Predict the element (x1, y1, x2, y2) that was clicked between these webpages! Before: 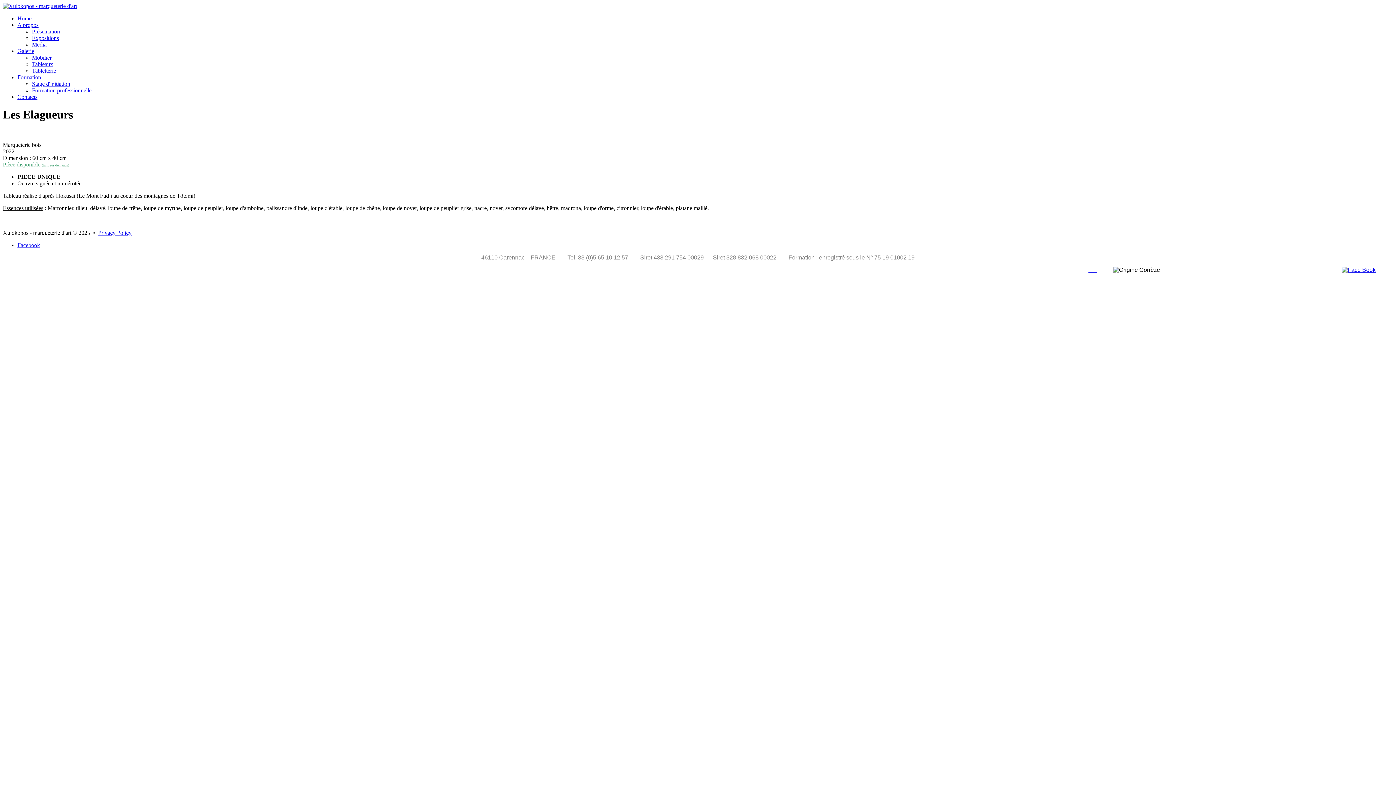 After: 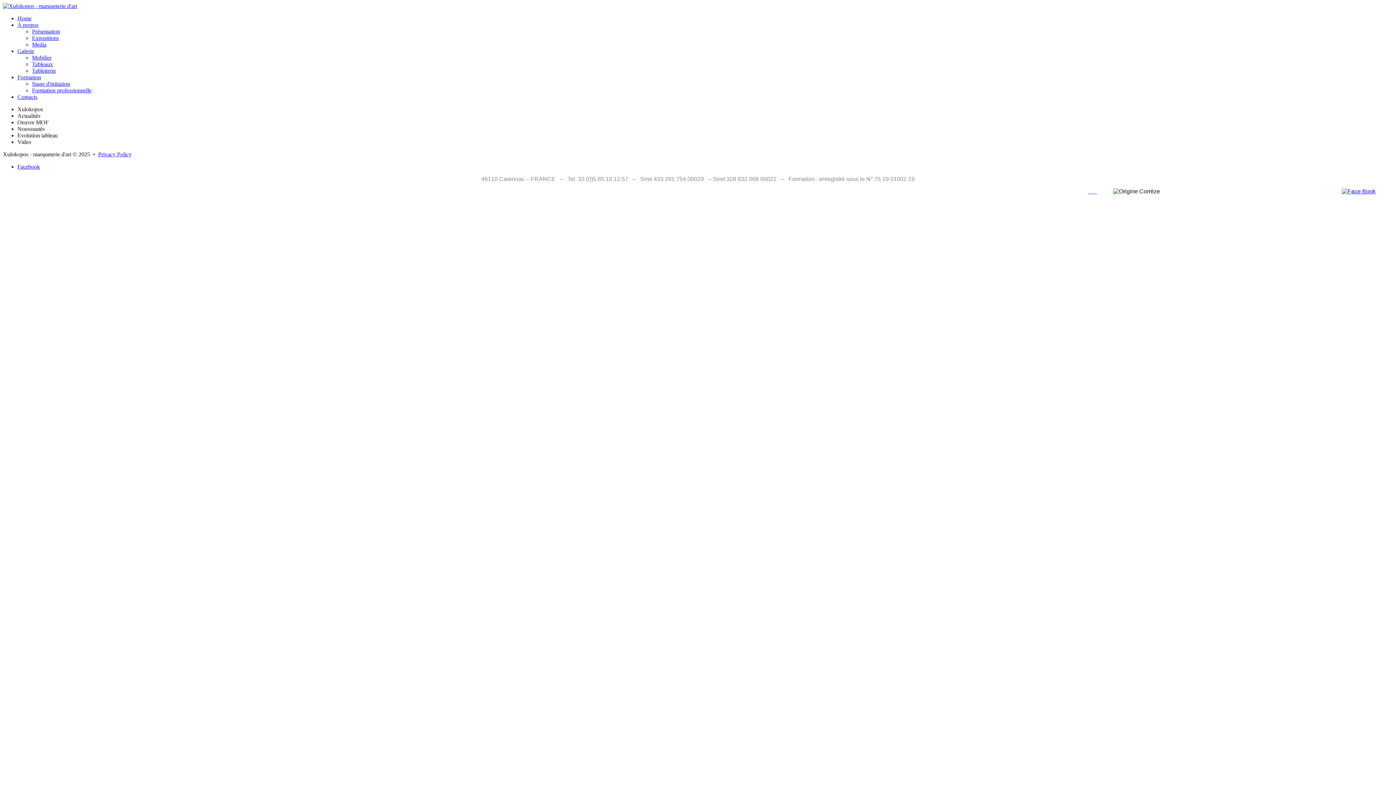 Action: bbox: (17, 15, 31, 21) label: Home